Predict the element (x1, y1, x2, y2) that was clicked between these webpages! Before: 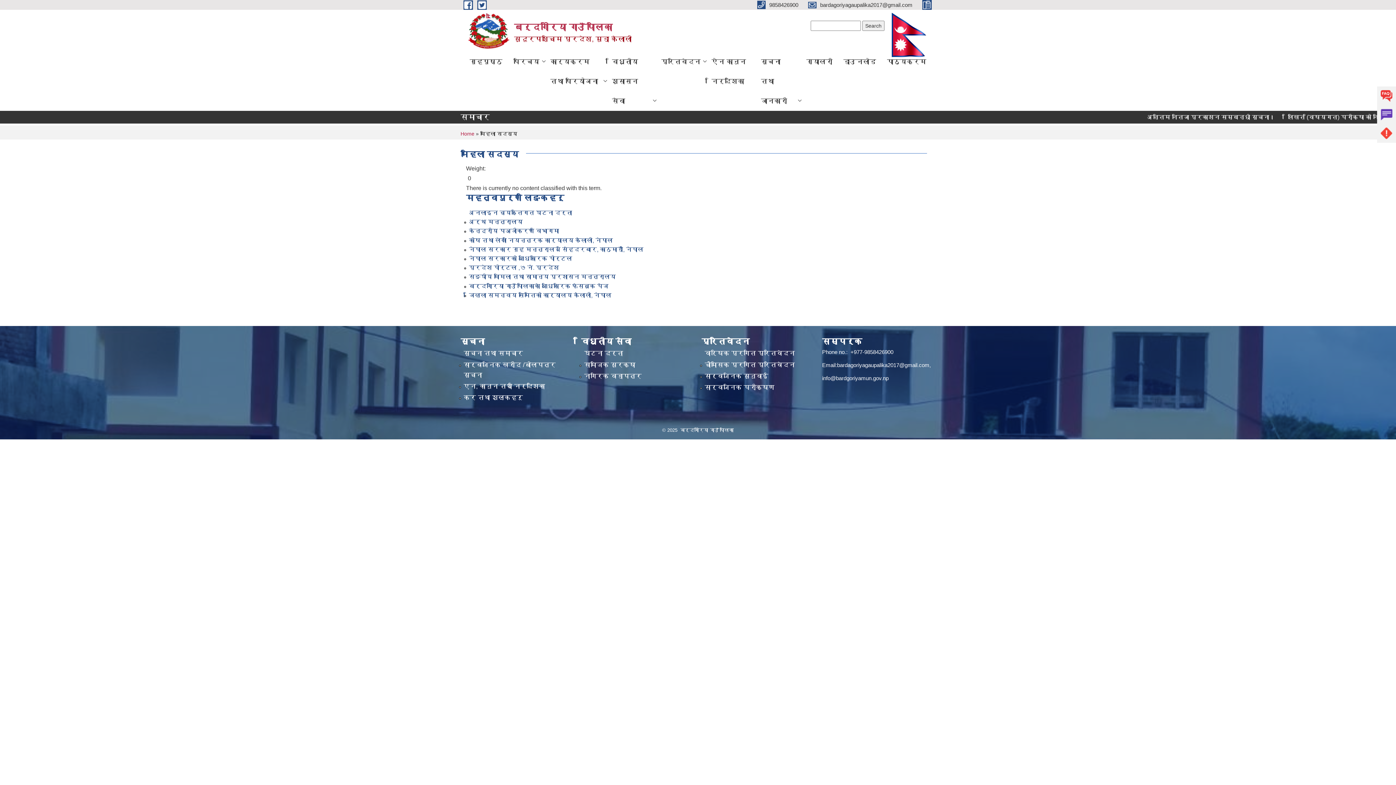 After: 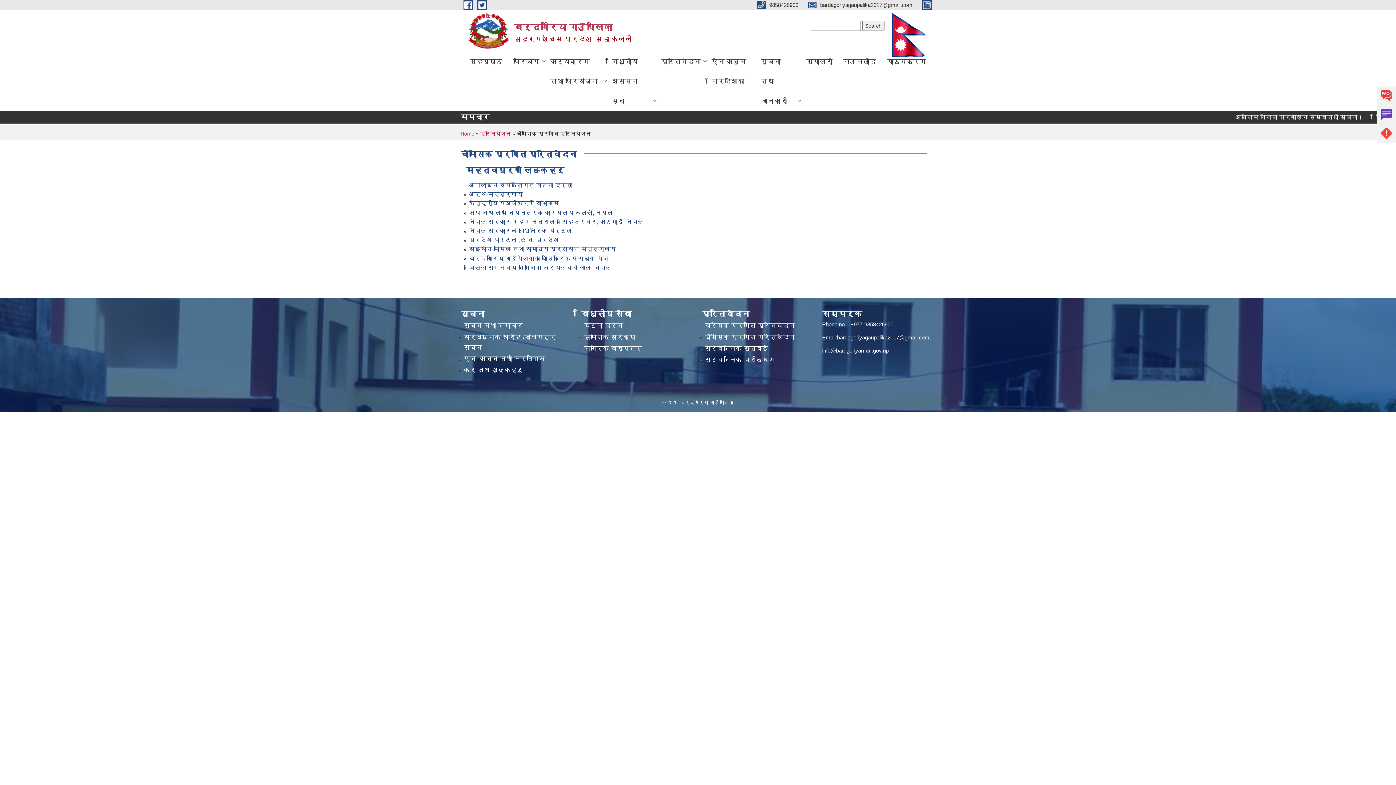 Action: label: चौमासिक प्रगति प्रतिवेदन bbox: (704, 361, 795, 368)